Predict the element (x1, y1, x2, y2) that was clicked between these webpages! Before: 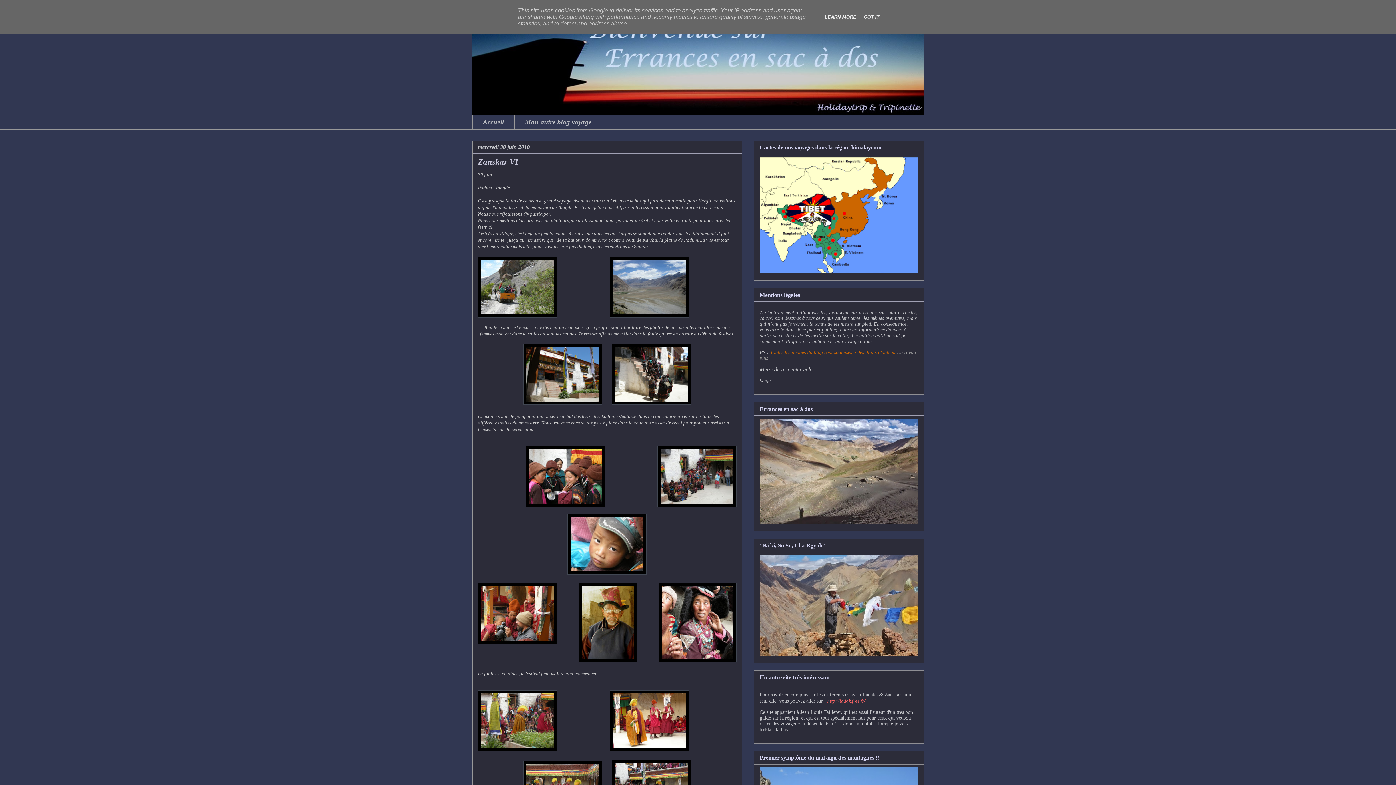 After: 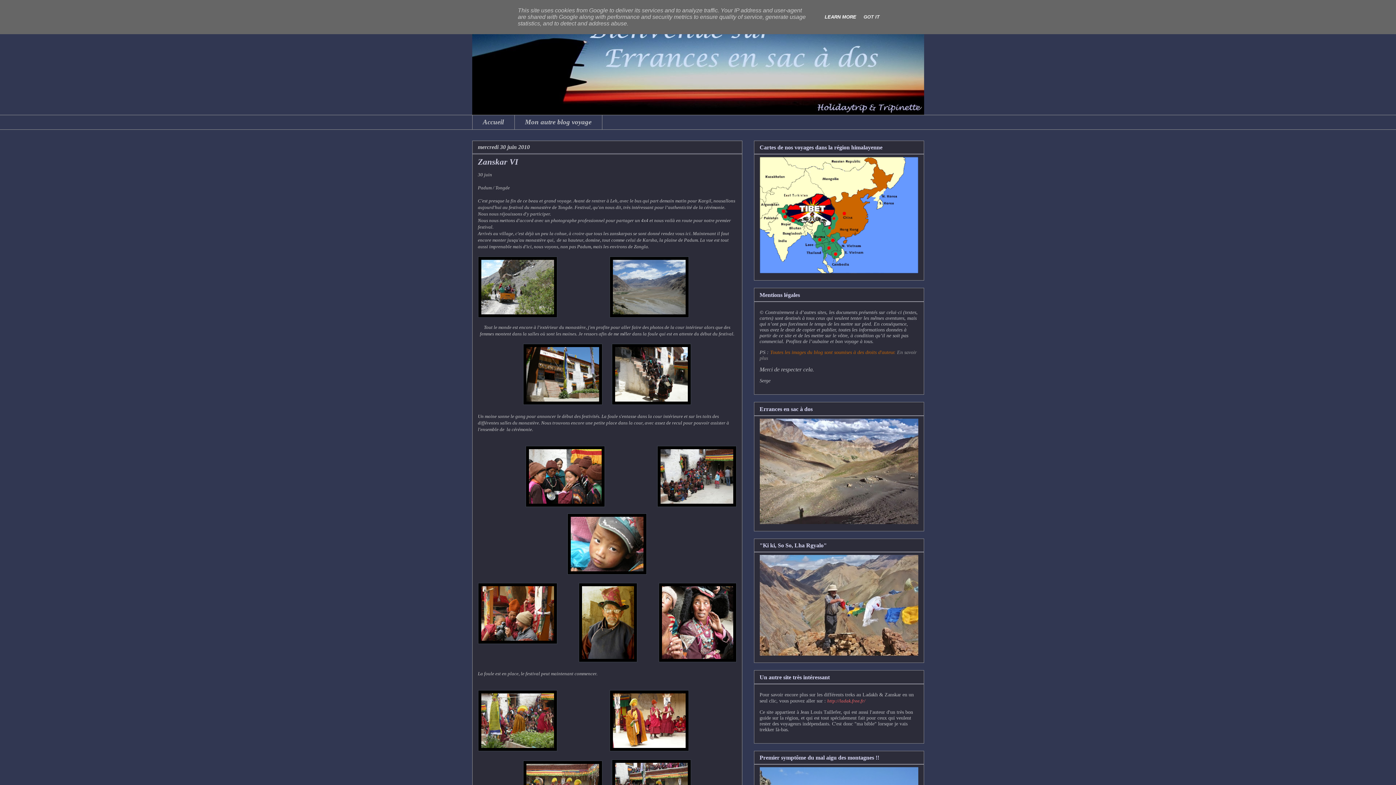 Action: label: LEARN MORE bbox: (822, 14, 858, 19)